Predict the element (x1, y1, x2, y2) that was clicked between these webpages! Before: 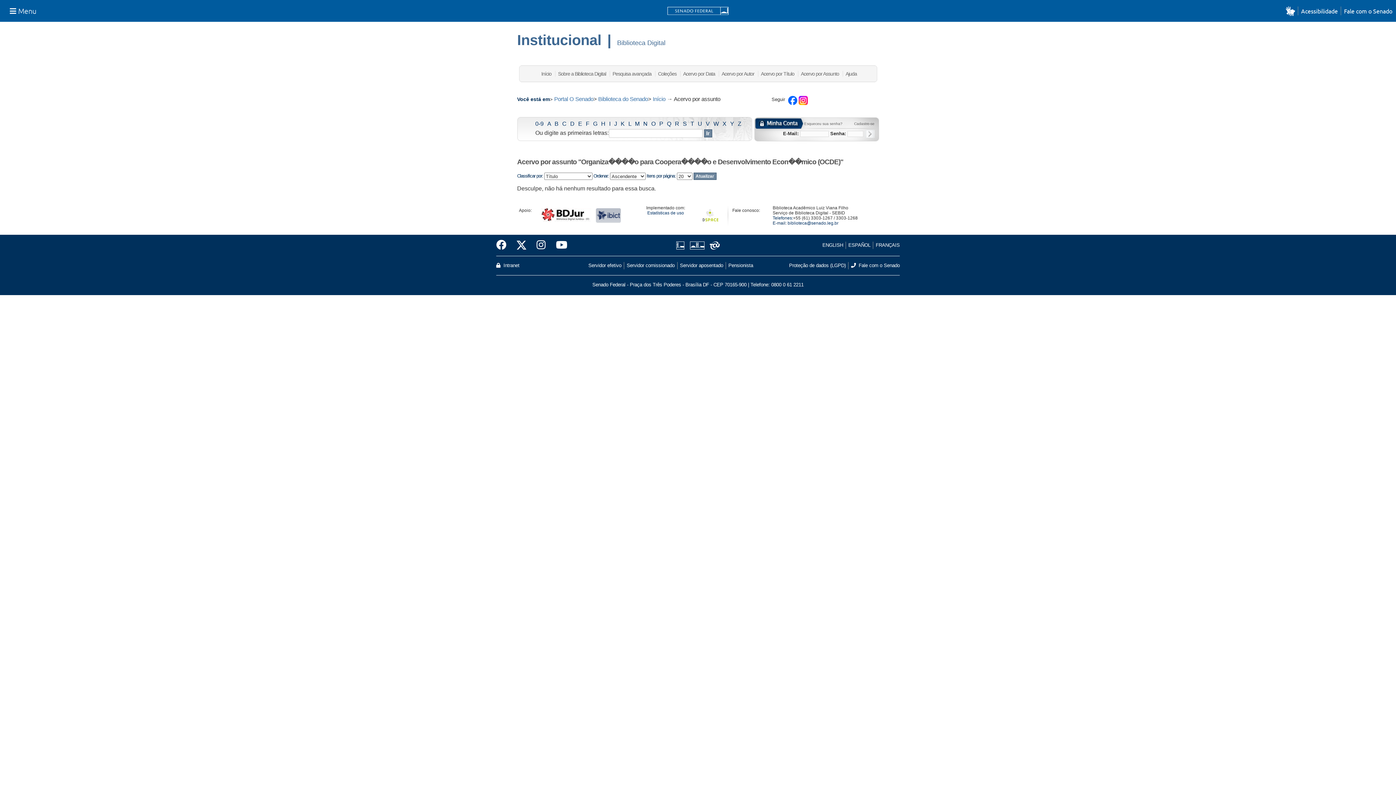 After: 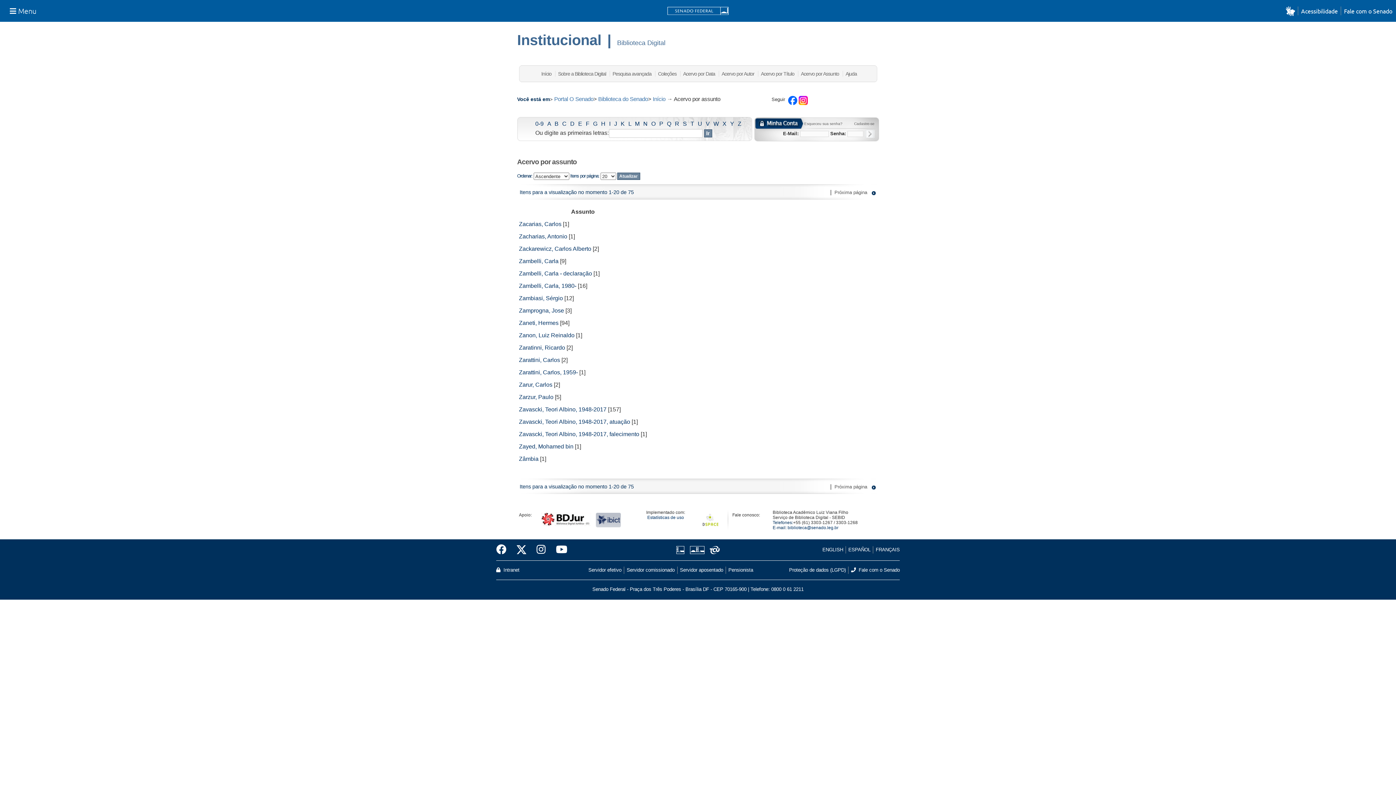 Action: label: Z bbox: (738, 120, 741, 126)